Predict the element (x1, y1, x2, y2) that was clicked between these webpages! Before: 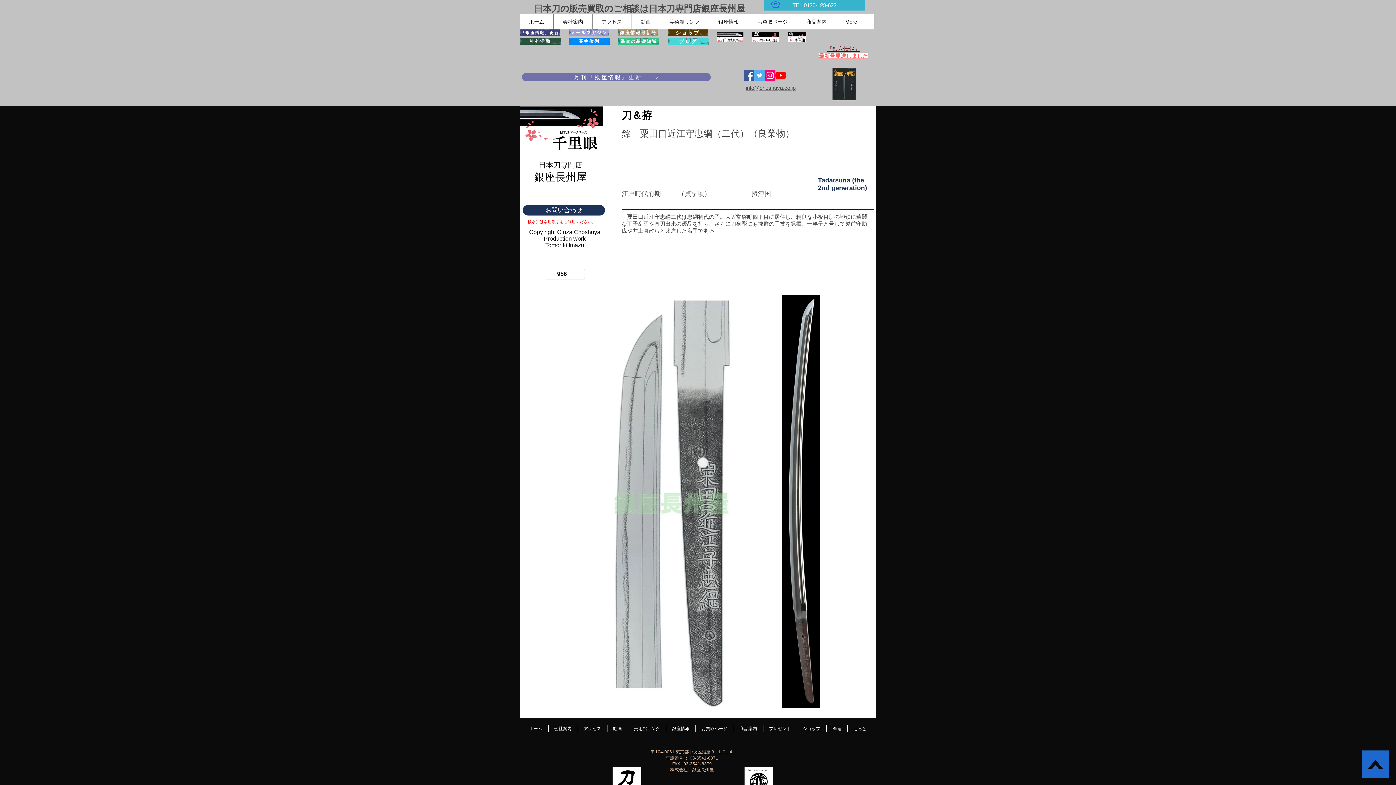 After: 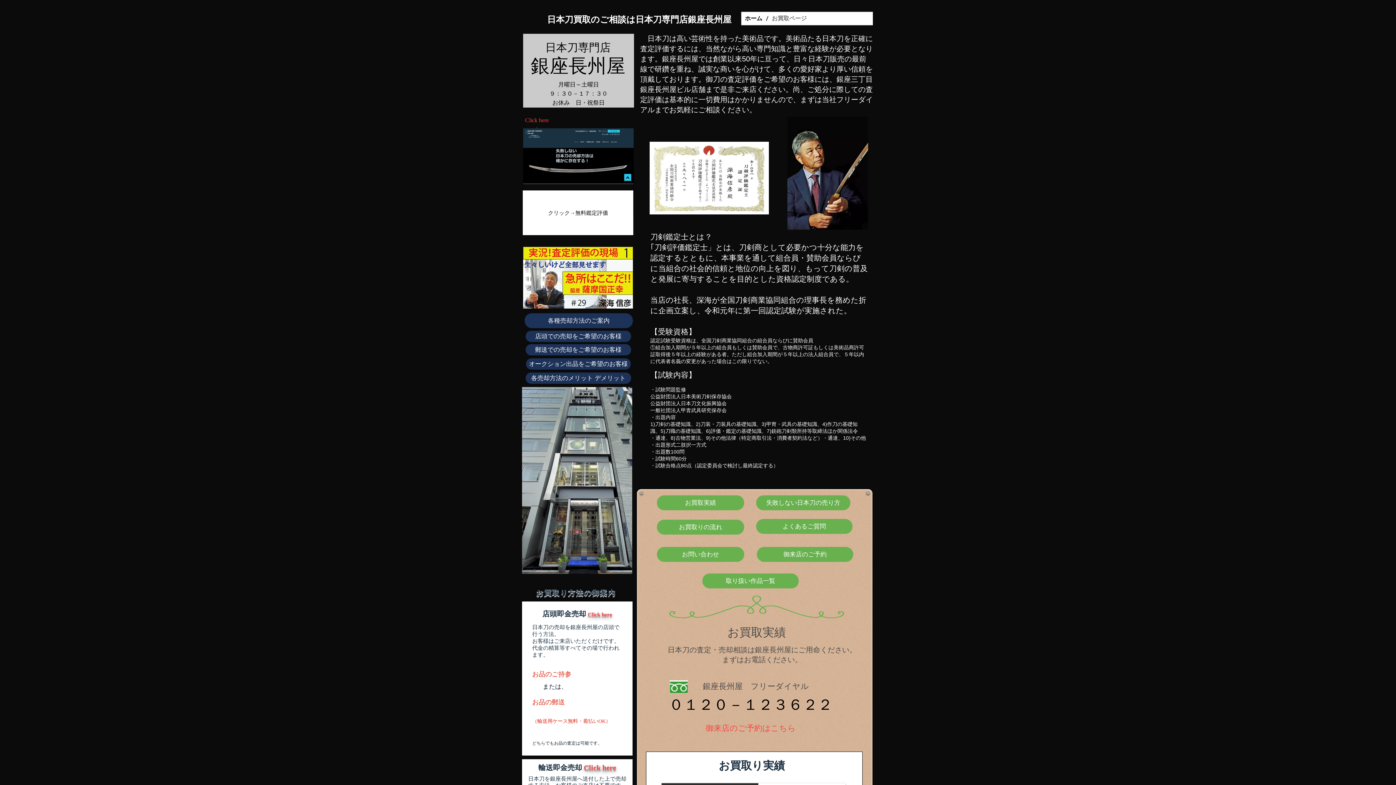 Action: label: お買取ページ bbox: (748, 14, 797, 29)